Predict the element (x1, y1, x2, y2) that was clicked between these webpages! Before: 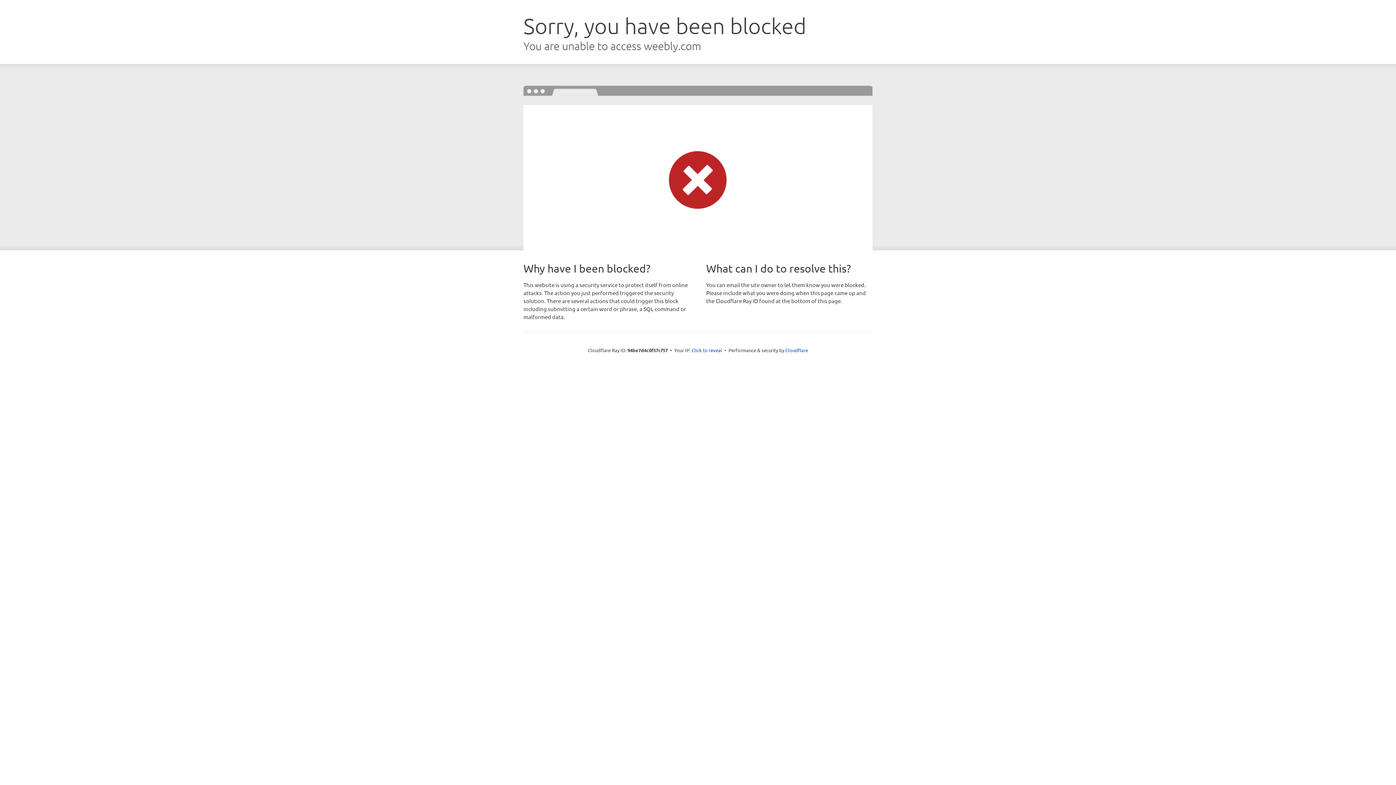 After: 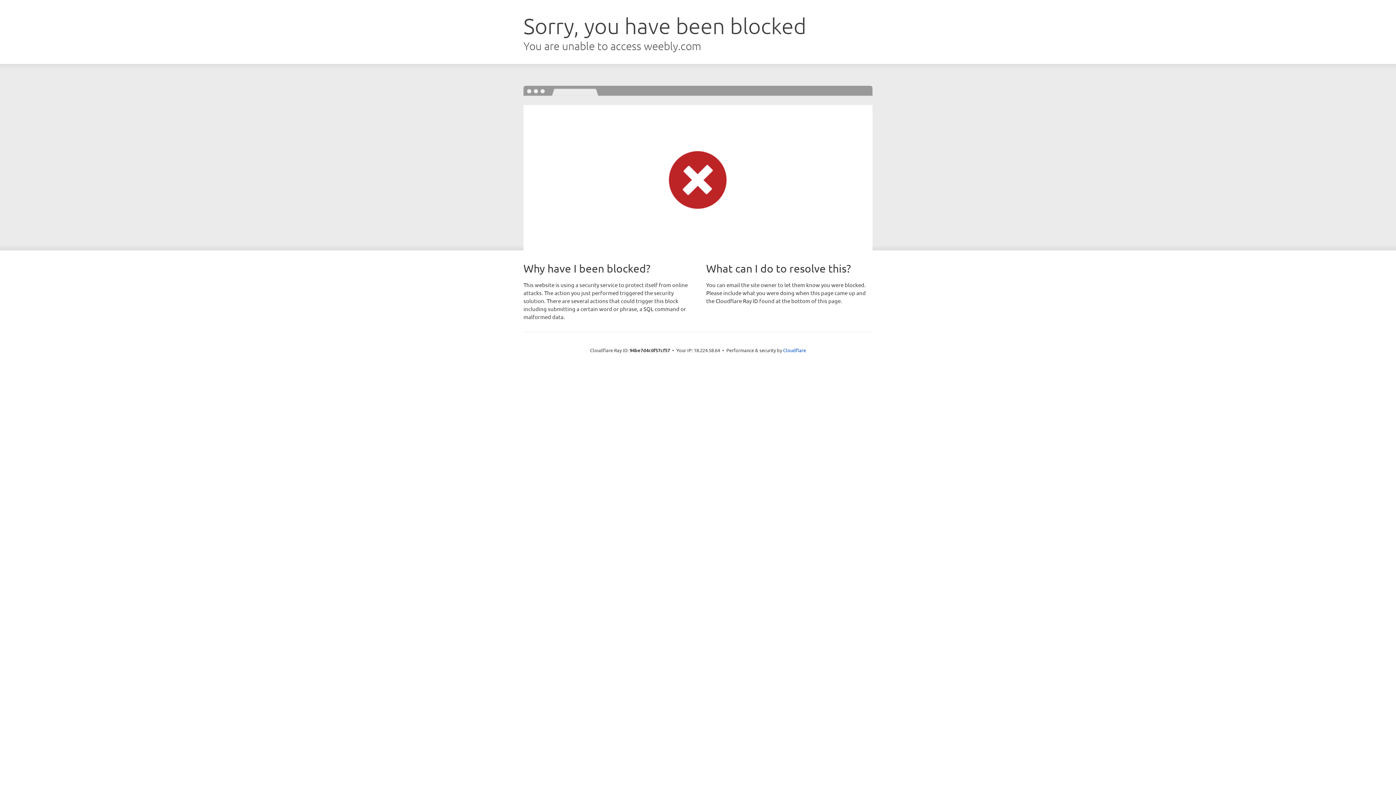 Action: label: Click to reveal bbox: (691, 346, 722, 353)